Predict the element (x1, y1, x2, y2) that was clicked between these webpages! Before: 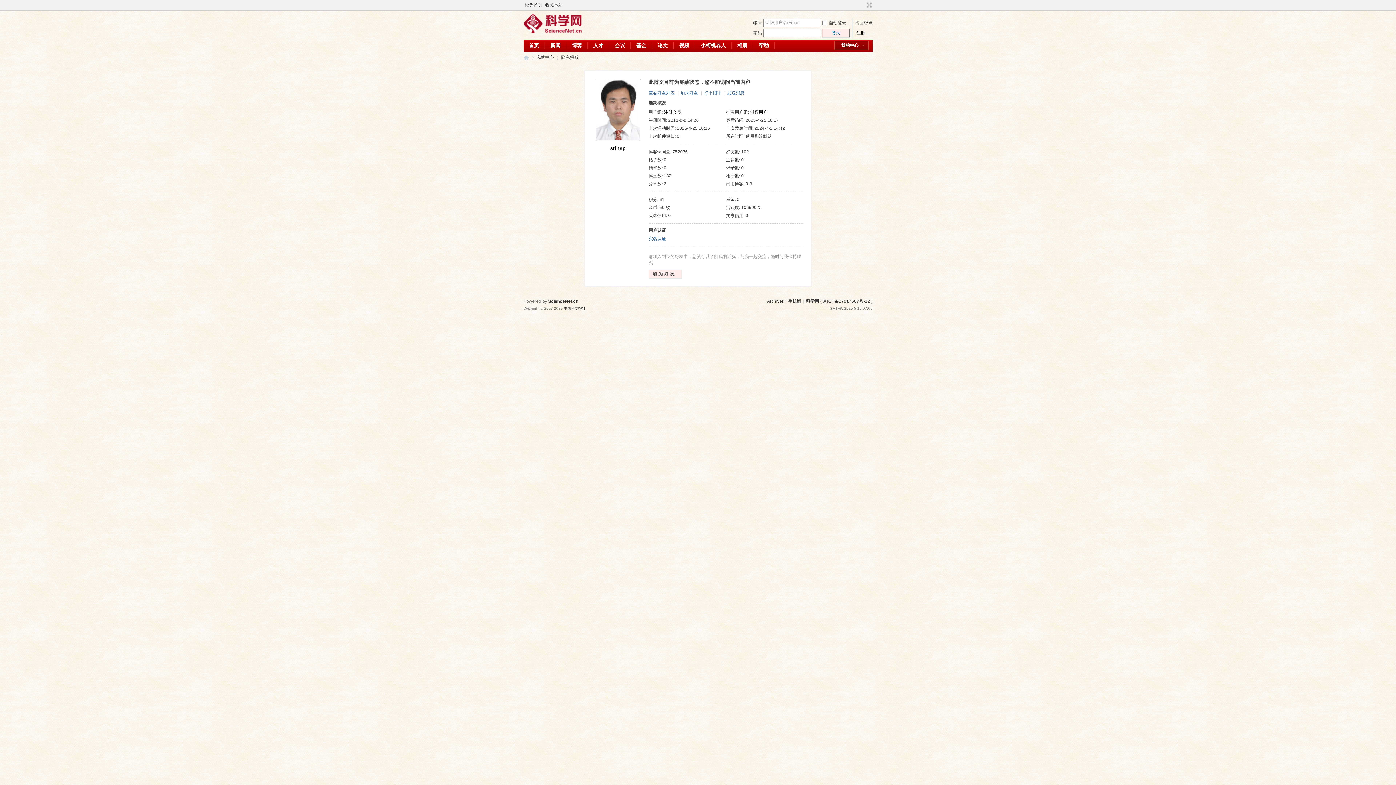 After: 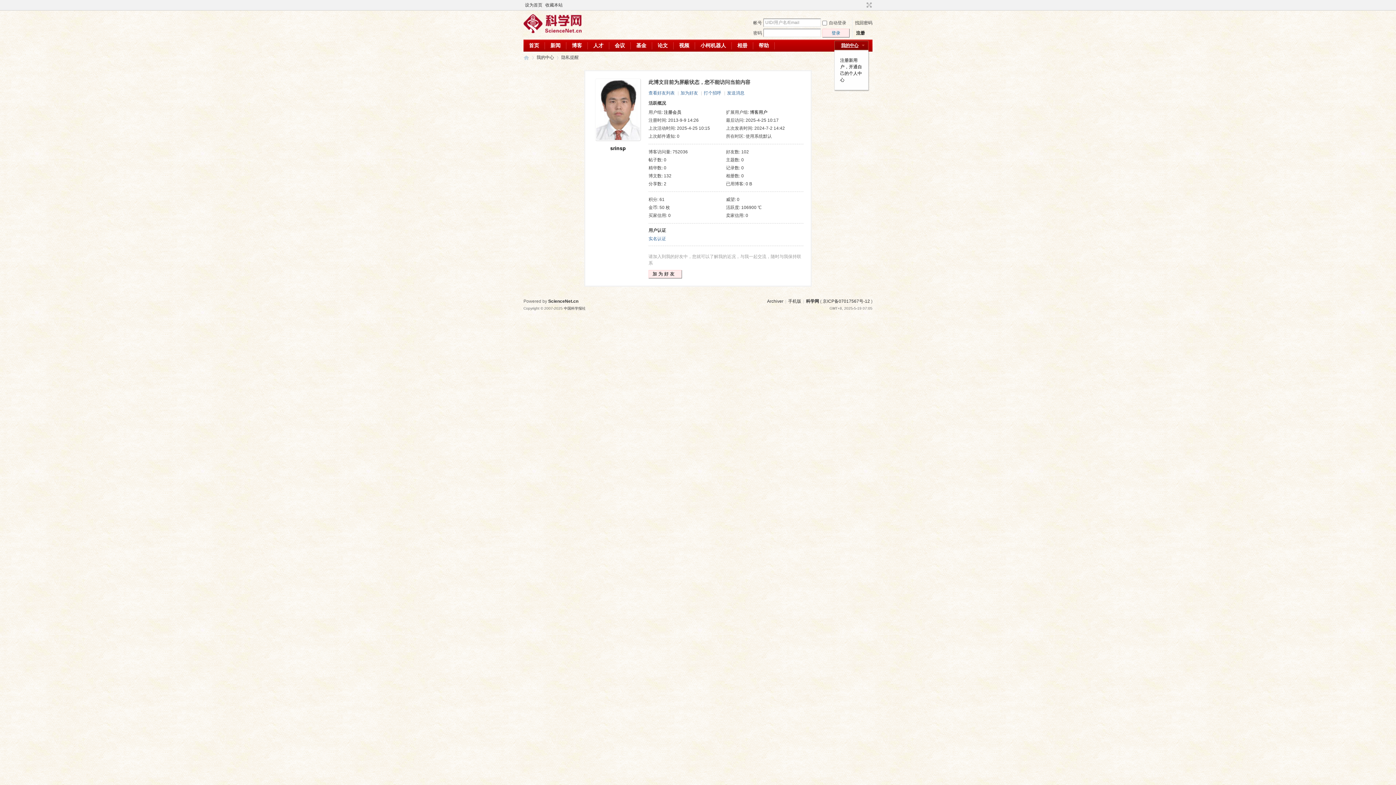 Action: bbox: (834, 40, 869, 50) label: 我的中心